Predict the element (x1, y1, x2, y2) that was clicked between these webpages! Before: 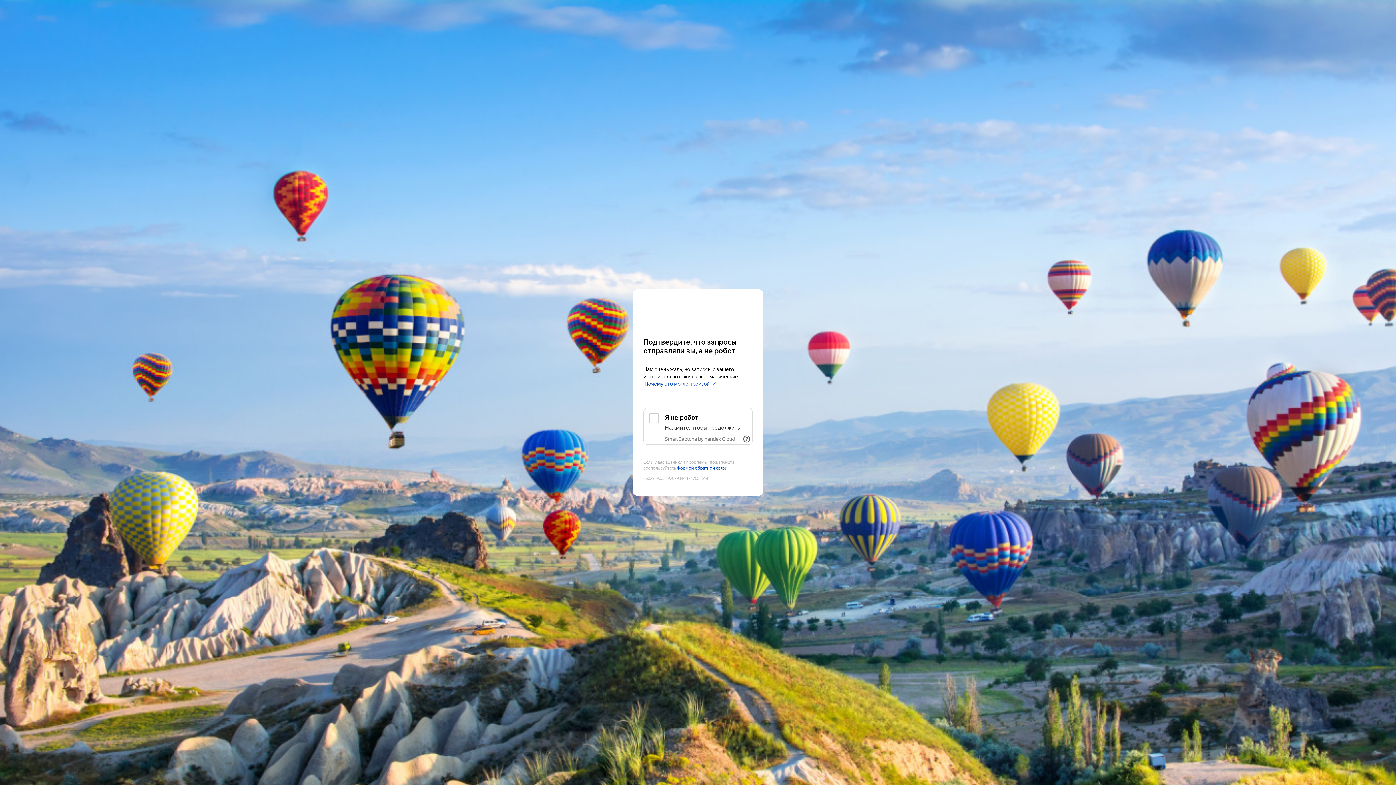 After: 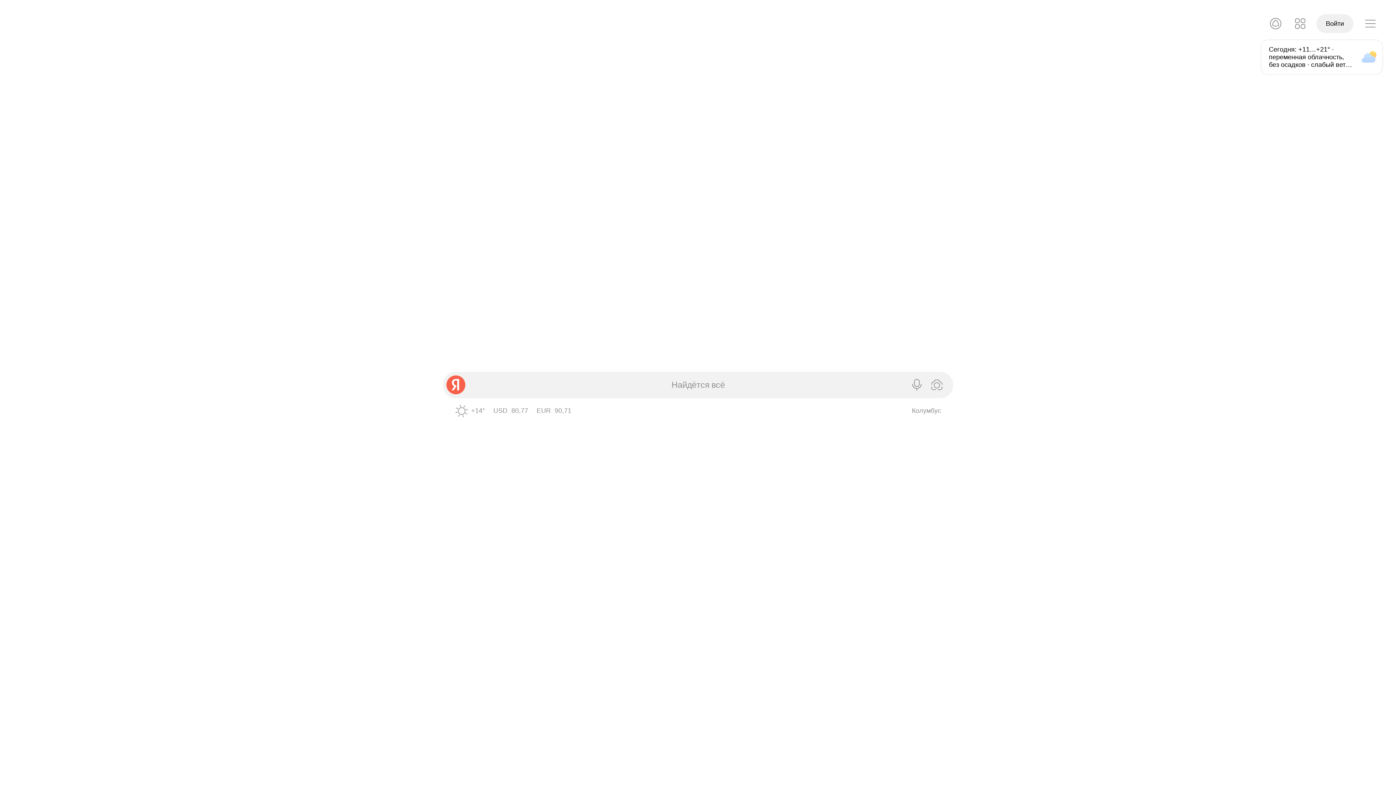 Action: label: Yandex bbox: (643, 303, 752, 316)